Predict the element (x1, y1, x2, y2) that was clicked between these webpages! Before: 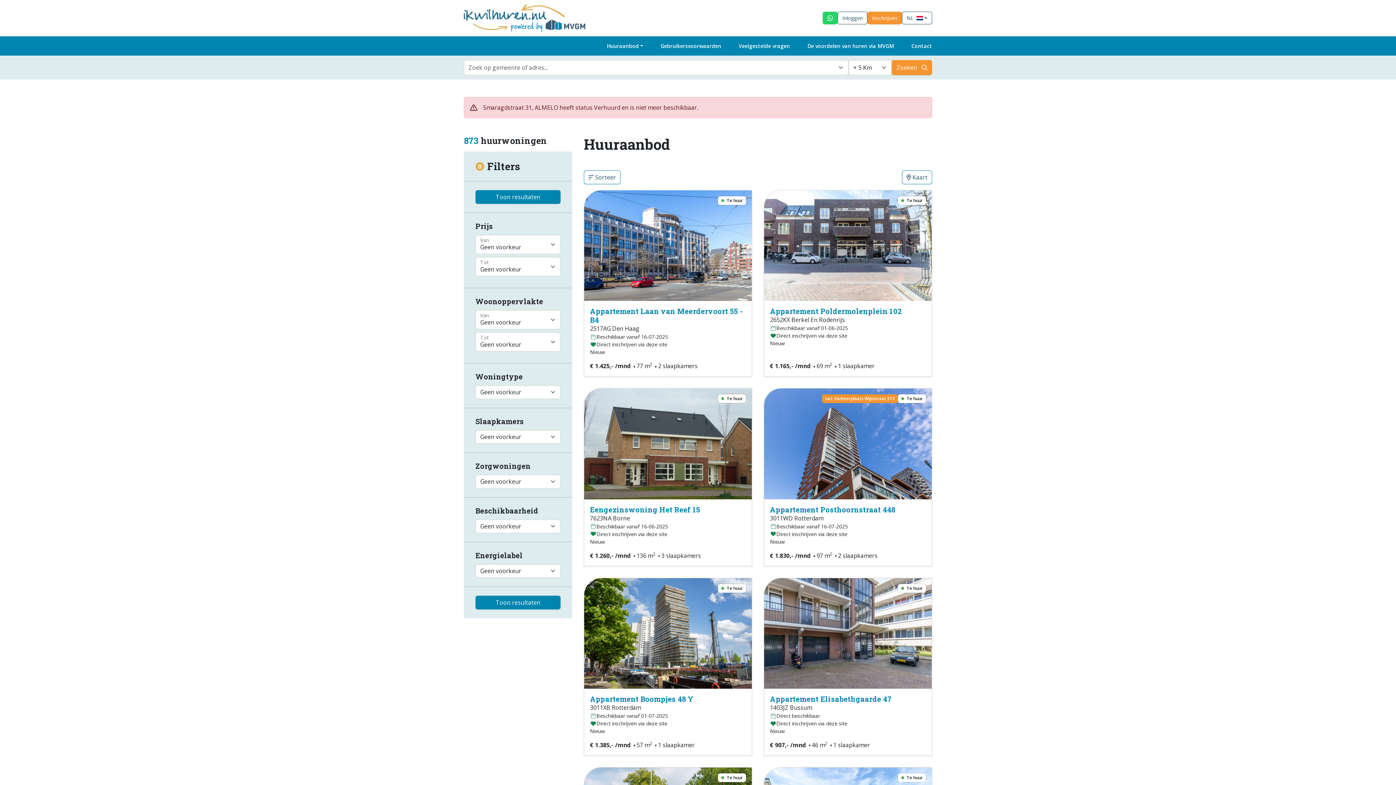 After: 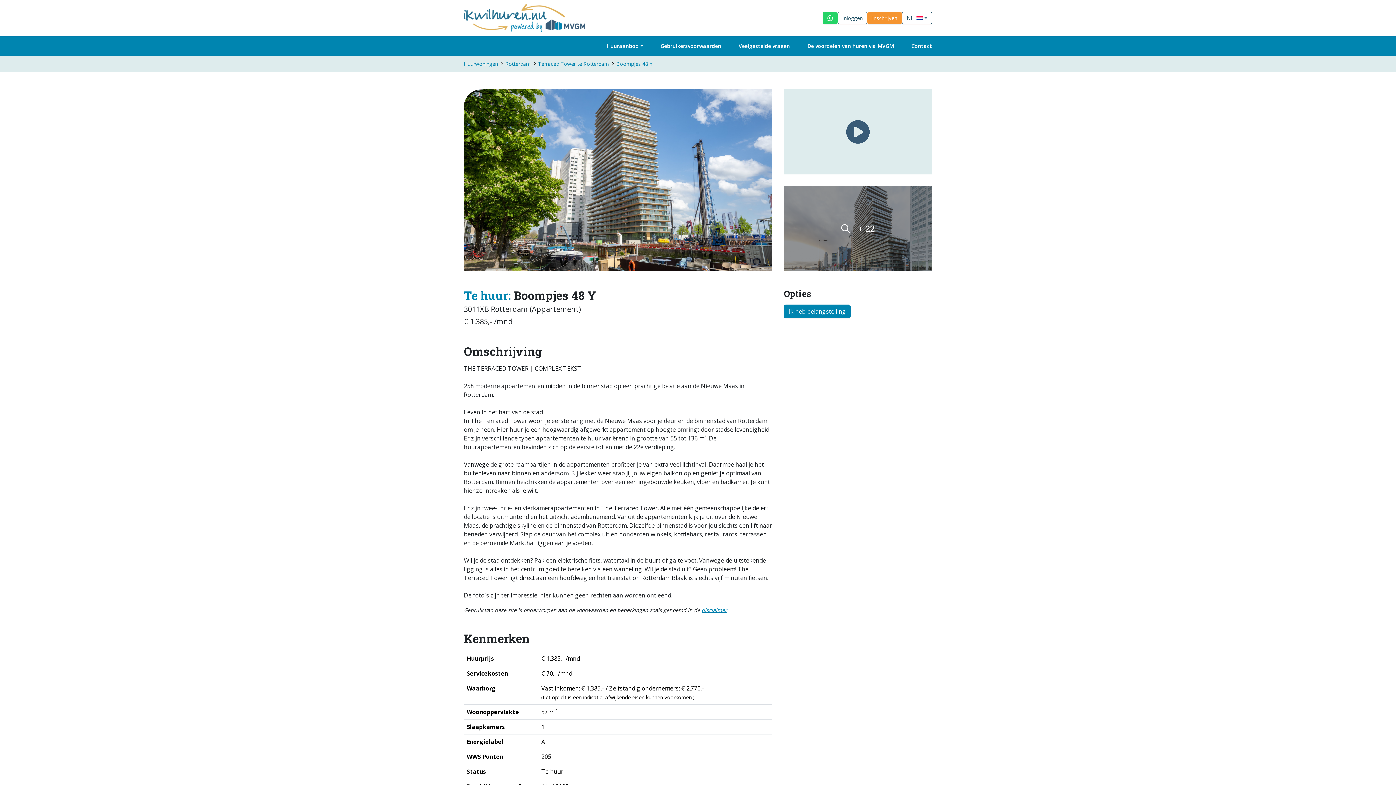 Action: bbox: (590, 694, 693, 703) label: Appartement Boompjes 48 Y